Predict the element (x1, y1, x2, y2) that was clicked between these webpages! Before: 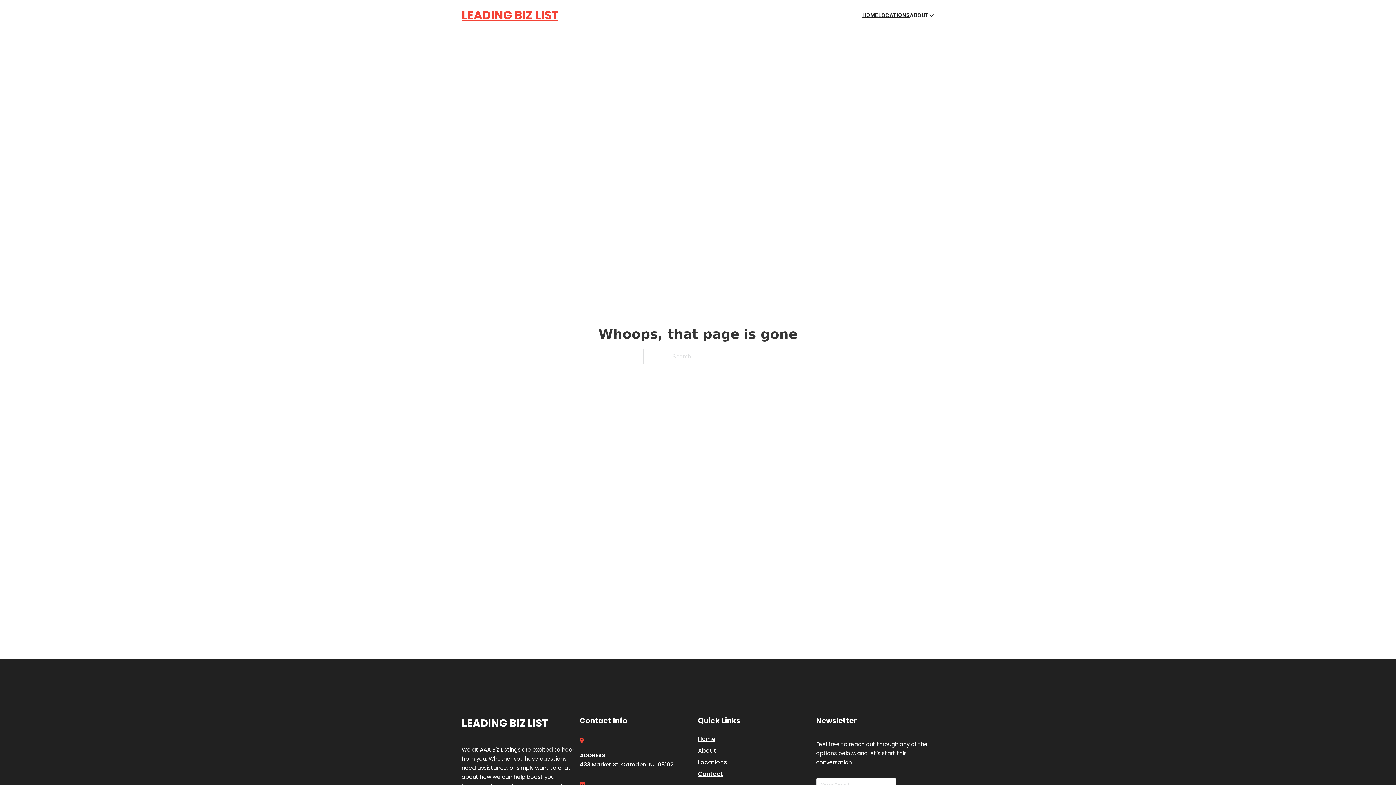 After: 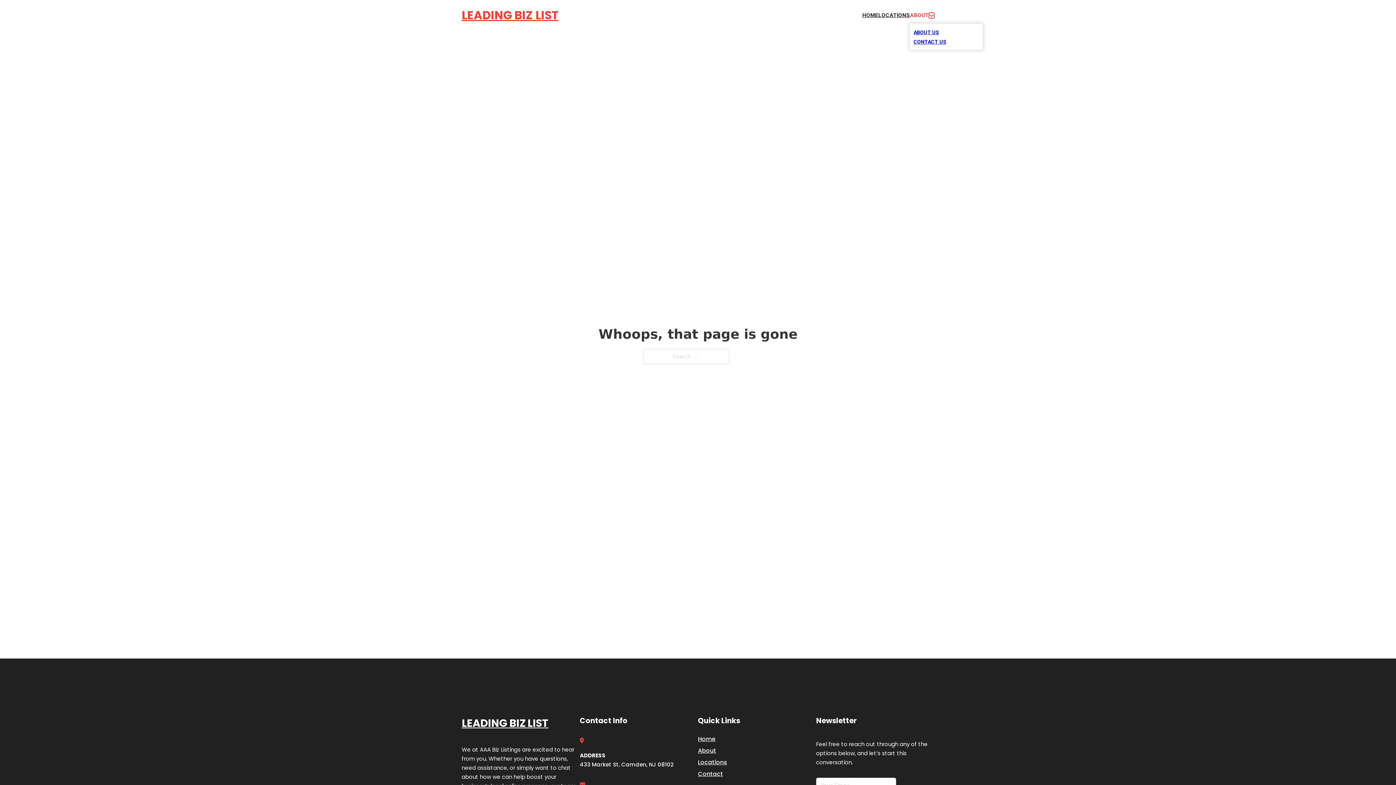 Action: label: Toggle dropdown bbox: (929, 12, 934, 18)